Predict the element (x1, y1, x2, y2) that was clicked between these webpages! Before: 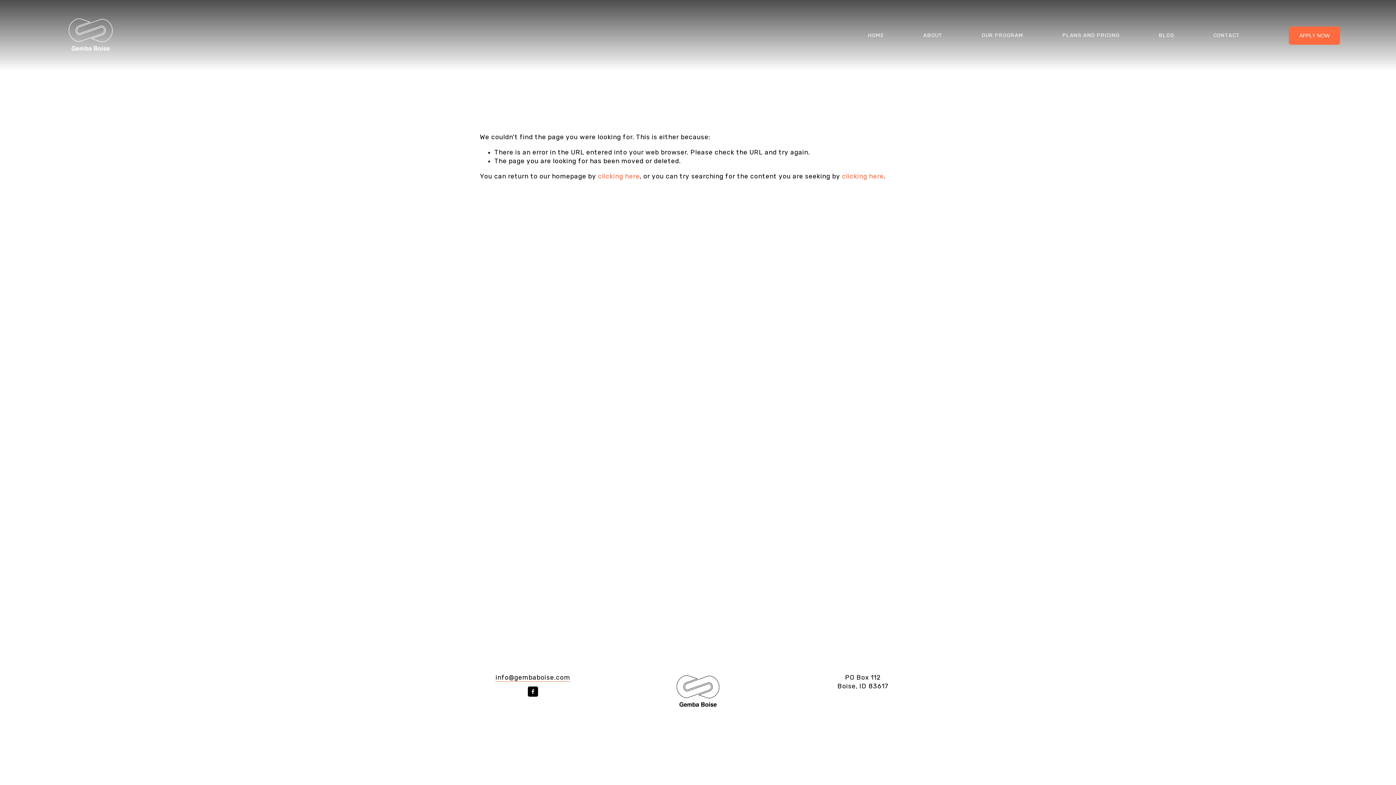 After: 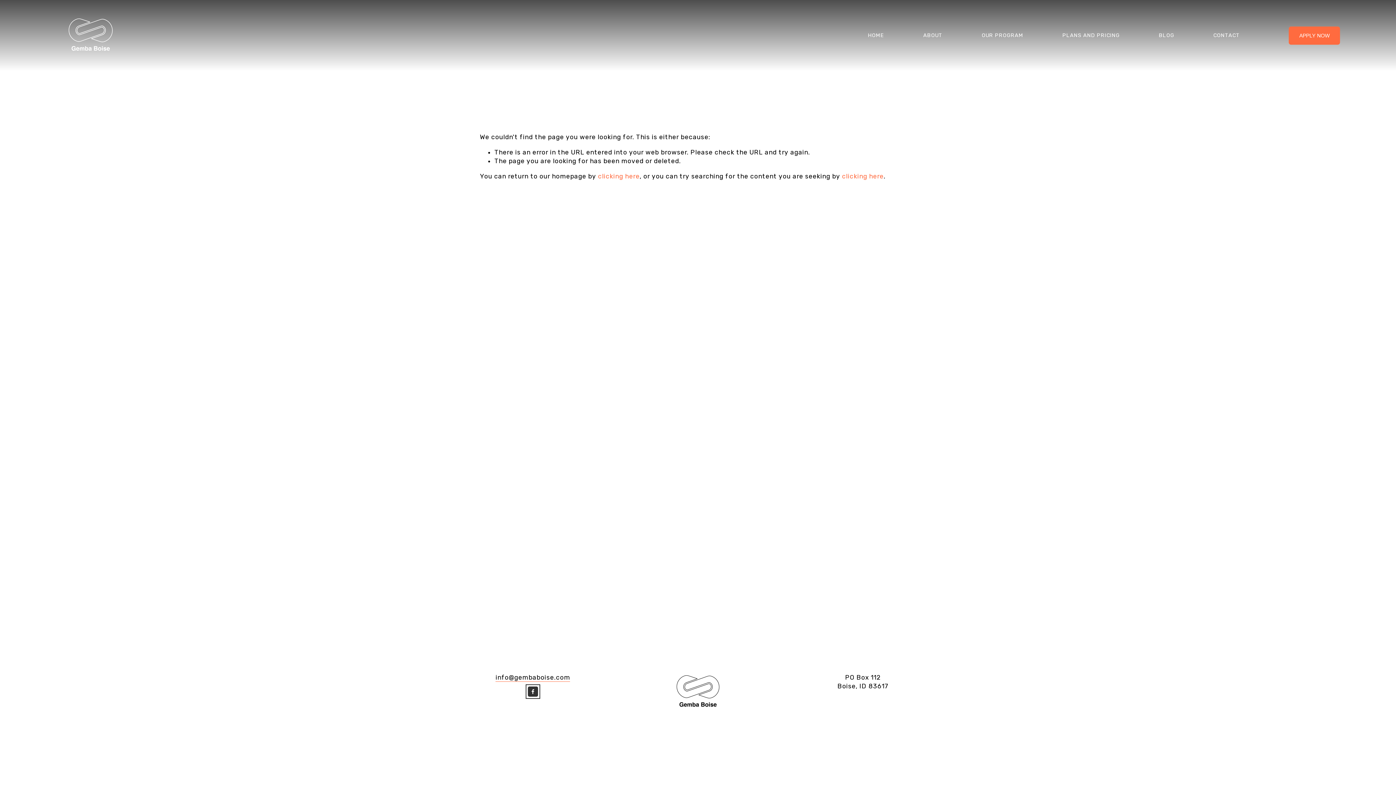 Action: label: Facebook bbox: (527, 686, 538, 696)